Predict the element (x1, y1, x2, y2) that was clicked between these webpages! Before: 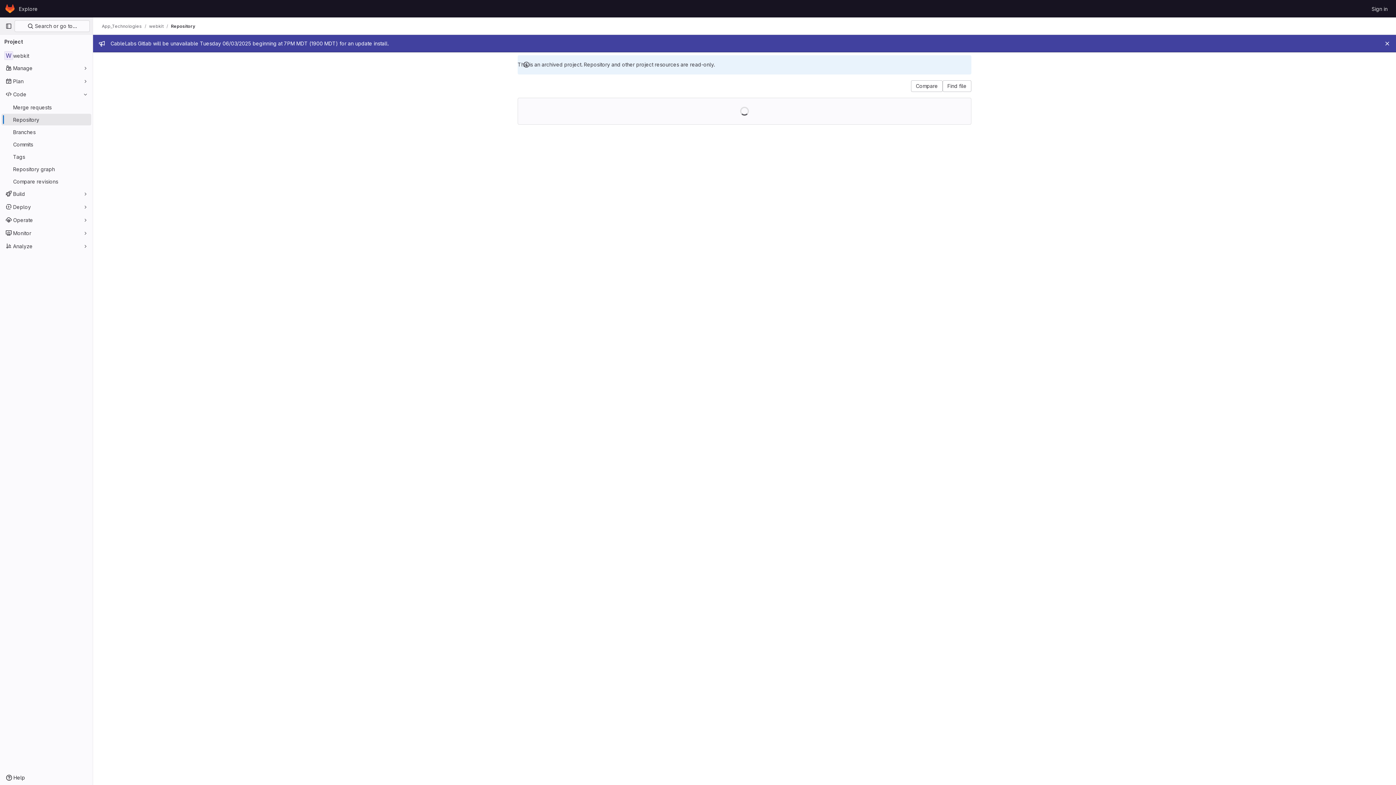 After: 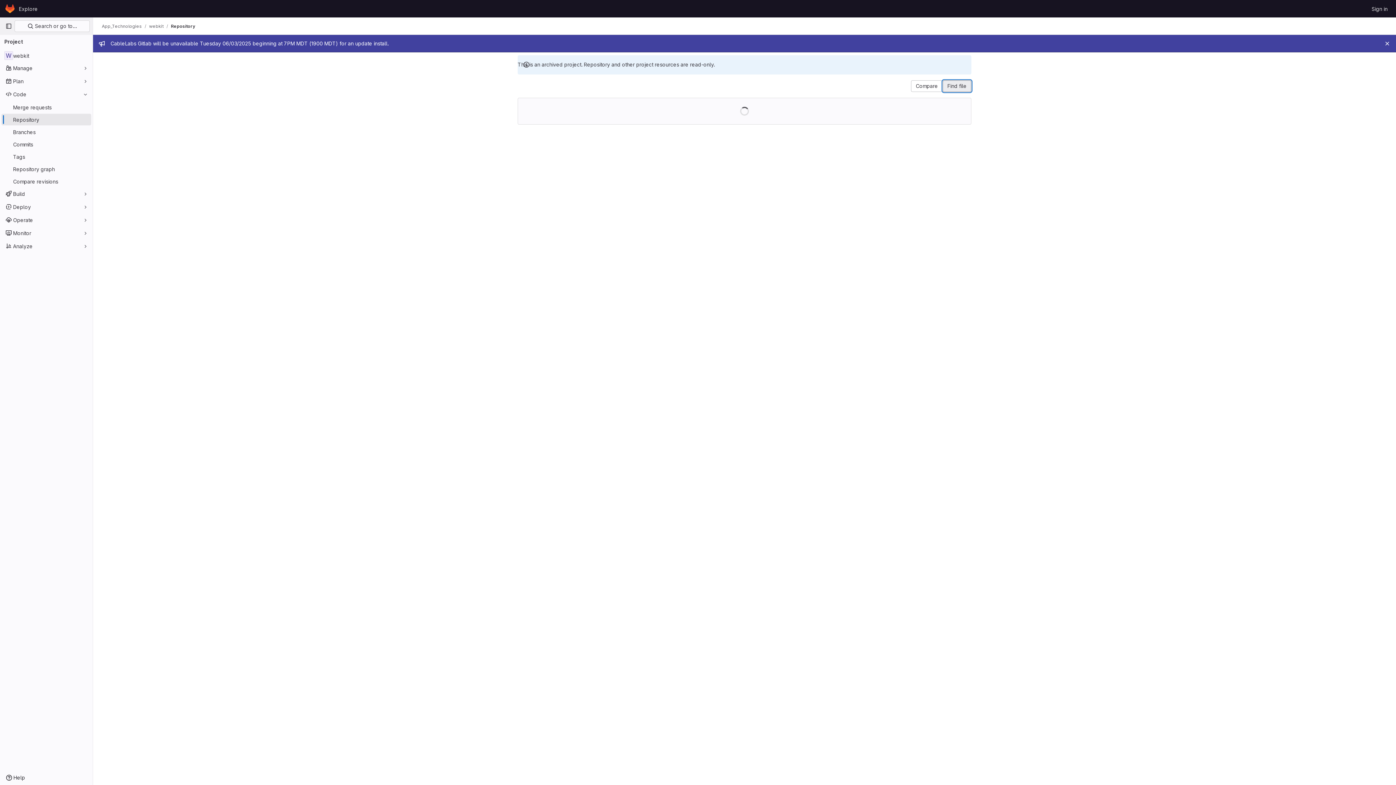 Action: label: Find file bbox: (942, 80, 971, 92)